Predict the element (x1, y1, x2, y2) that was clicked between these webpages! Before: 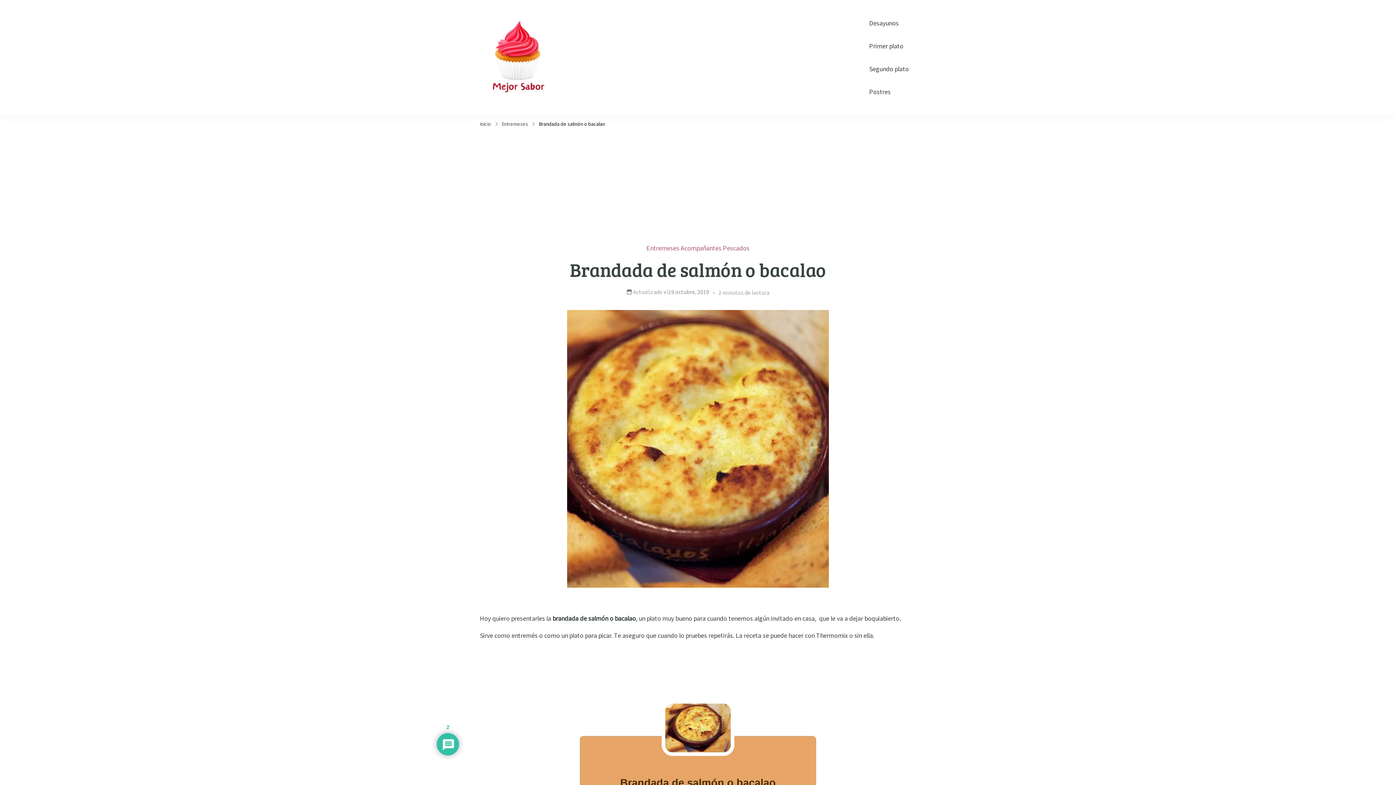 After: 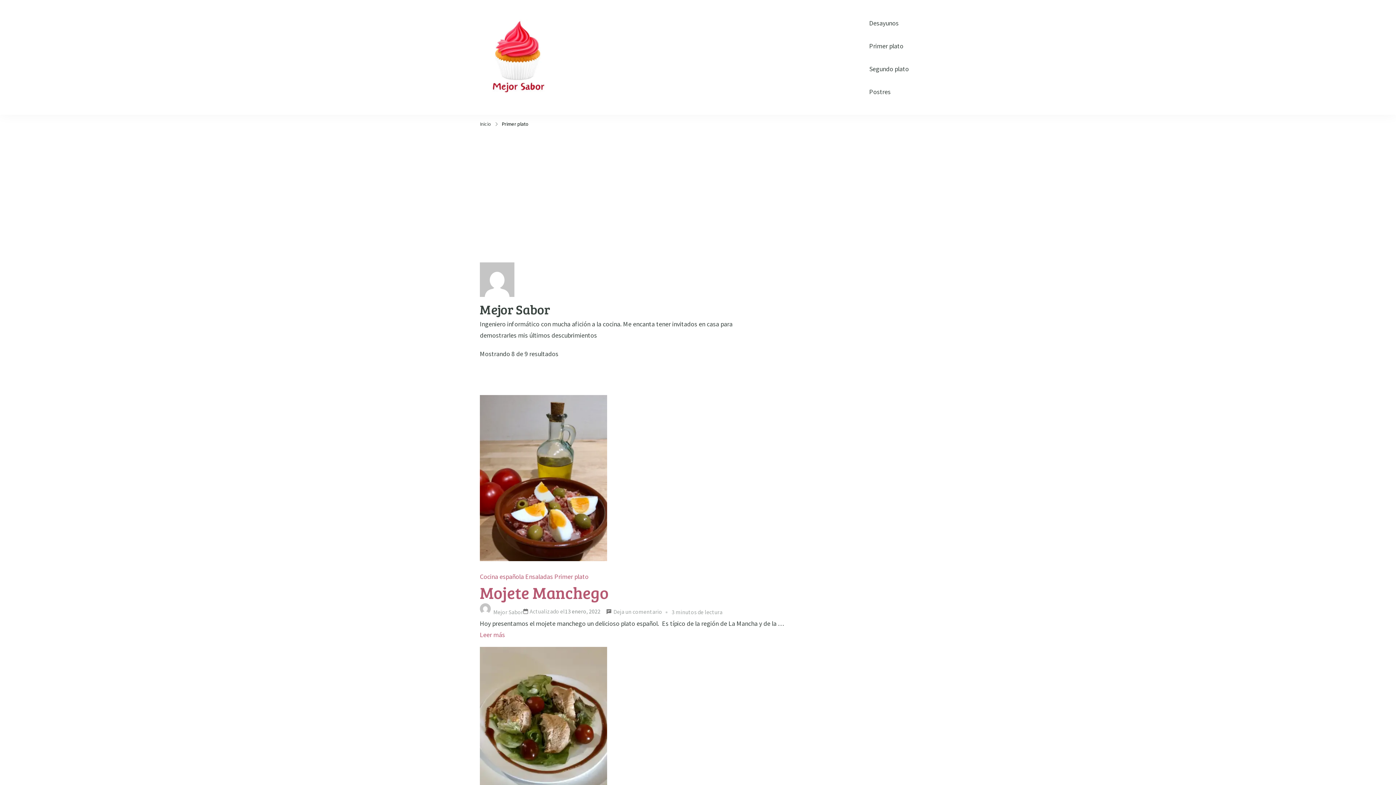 Action: bbox: (869, 41, 903, 51) label: Primer plato